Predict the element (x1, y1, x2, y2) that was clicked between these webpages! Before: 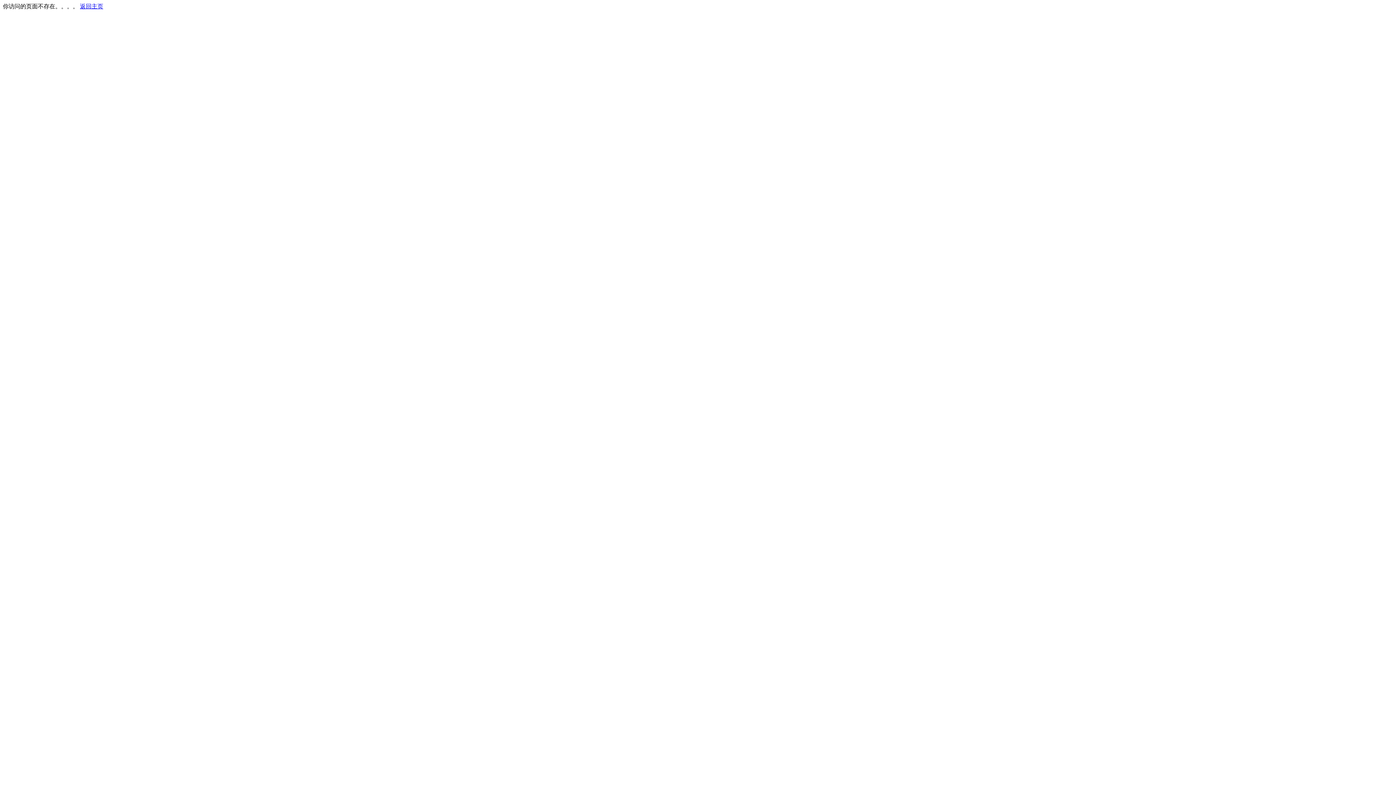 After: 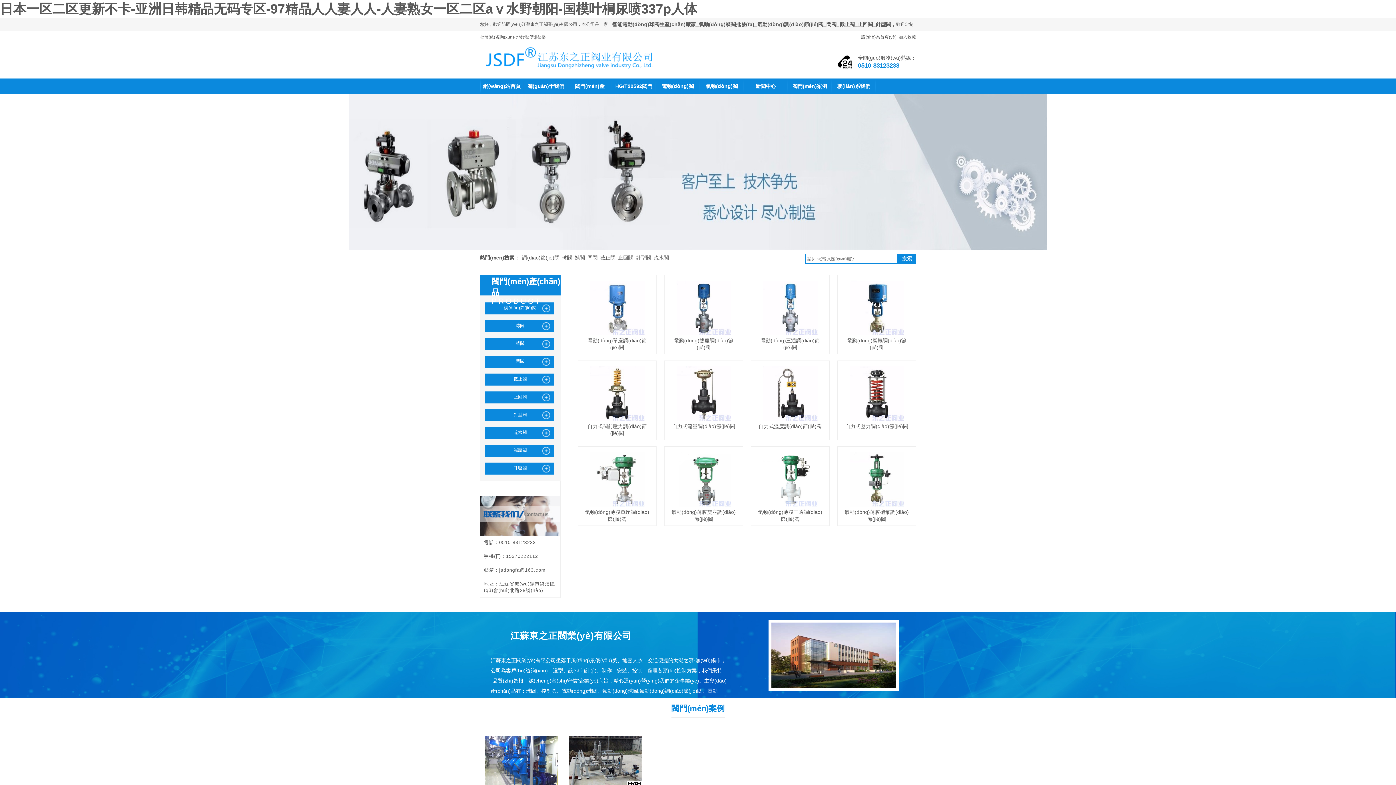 Action: bbox: (80, 3, 103, 9) label: 返回主页